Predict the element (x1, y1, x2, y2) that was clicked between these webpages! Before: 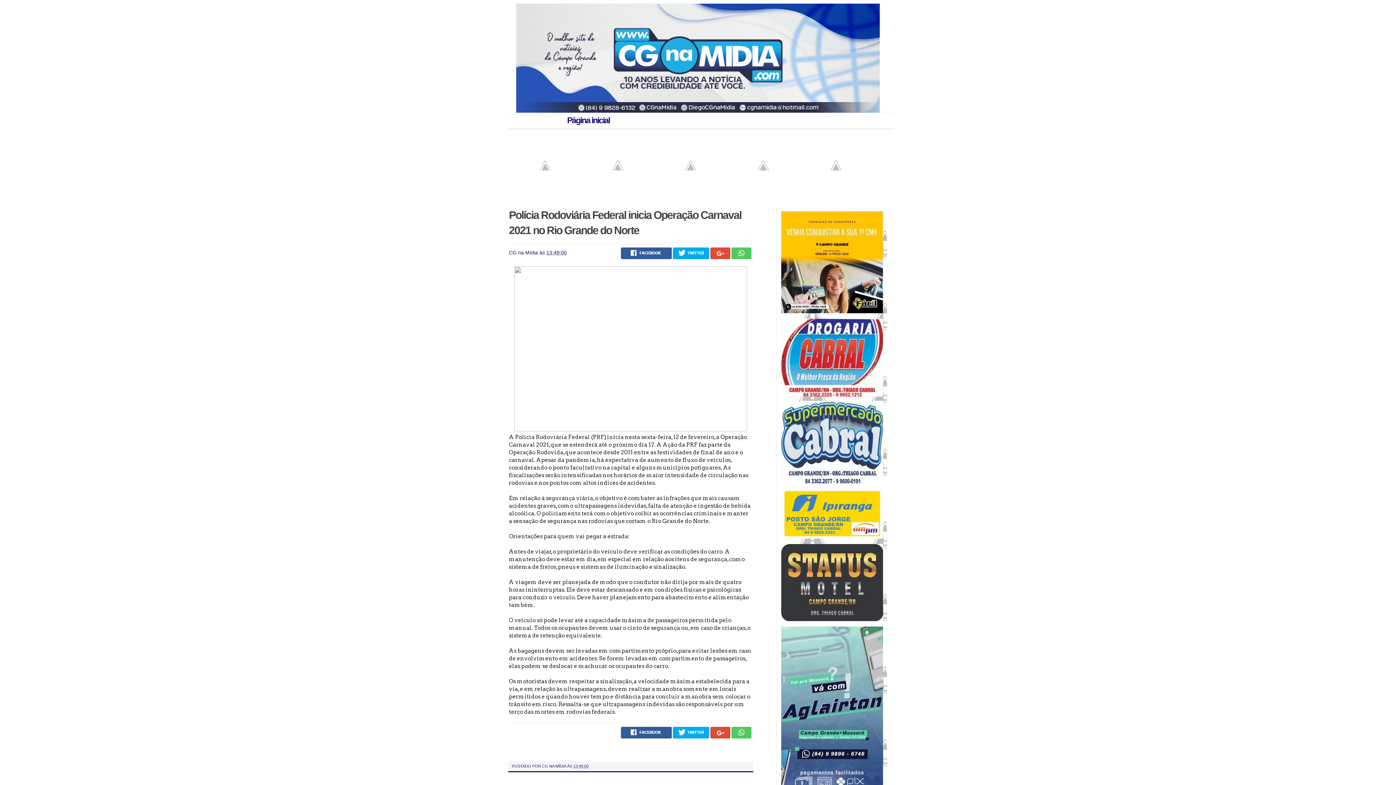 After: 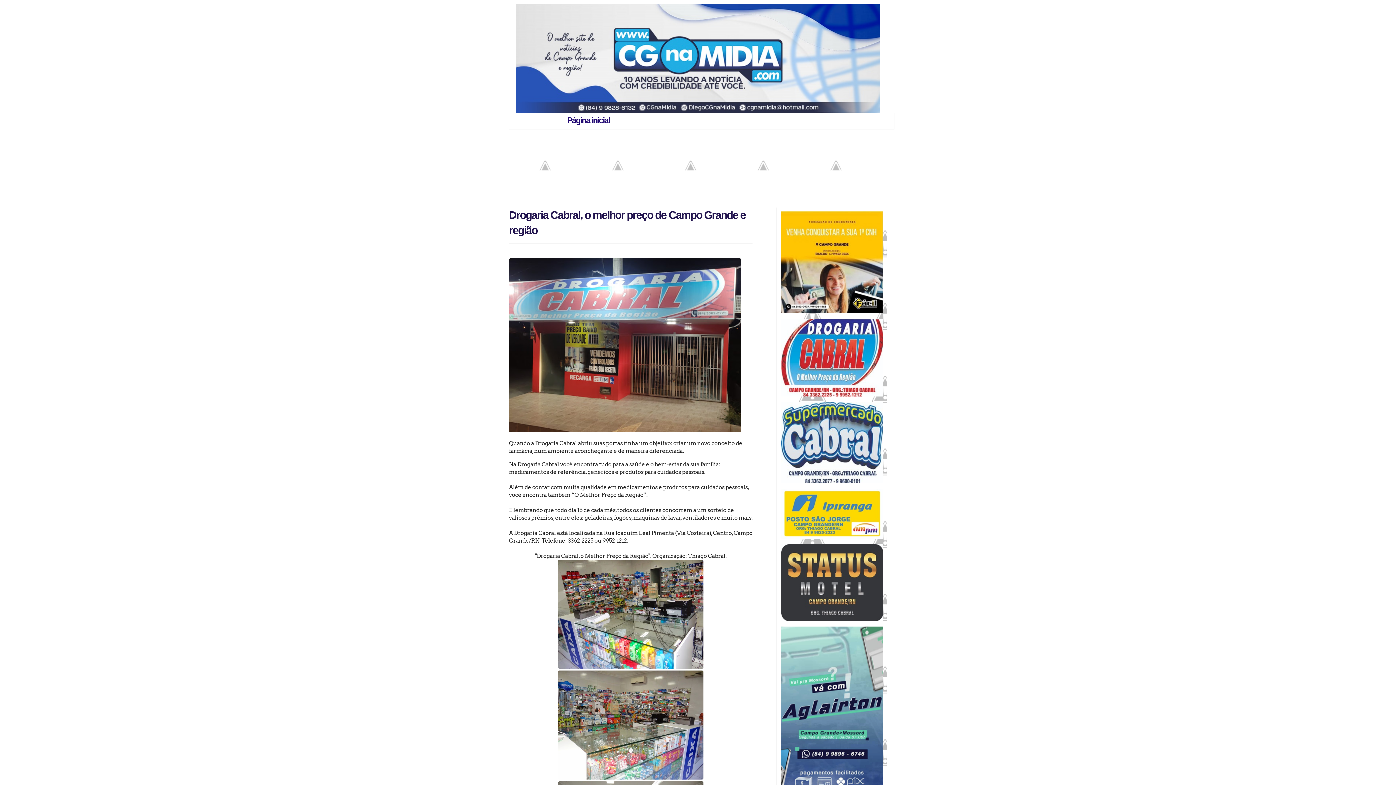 Action: bbox: (509, 3, 887, 112)